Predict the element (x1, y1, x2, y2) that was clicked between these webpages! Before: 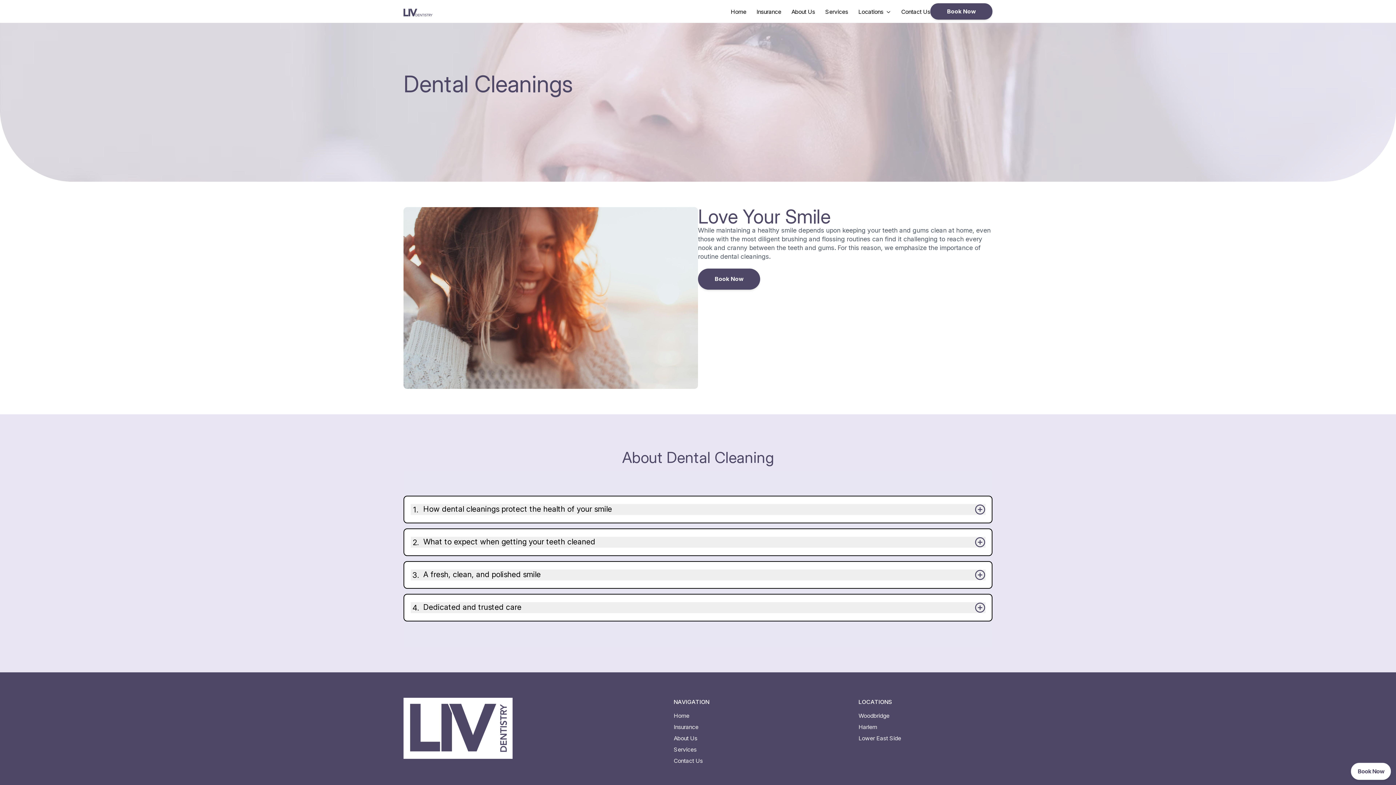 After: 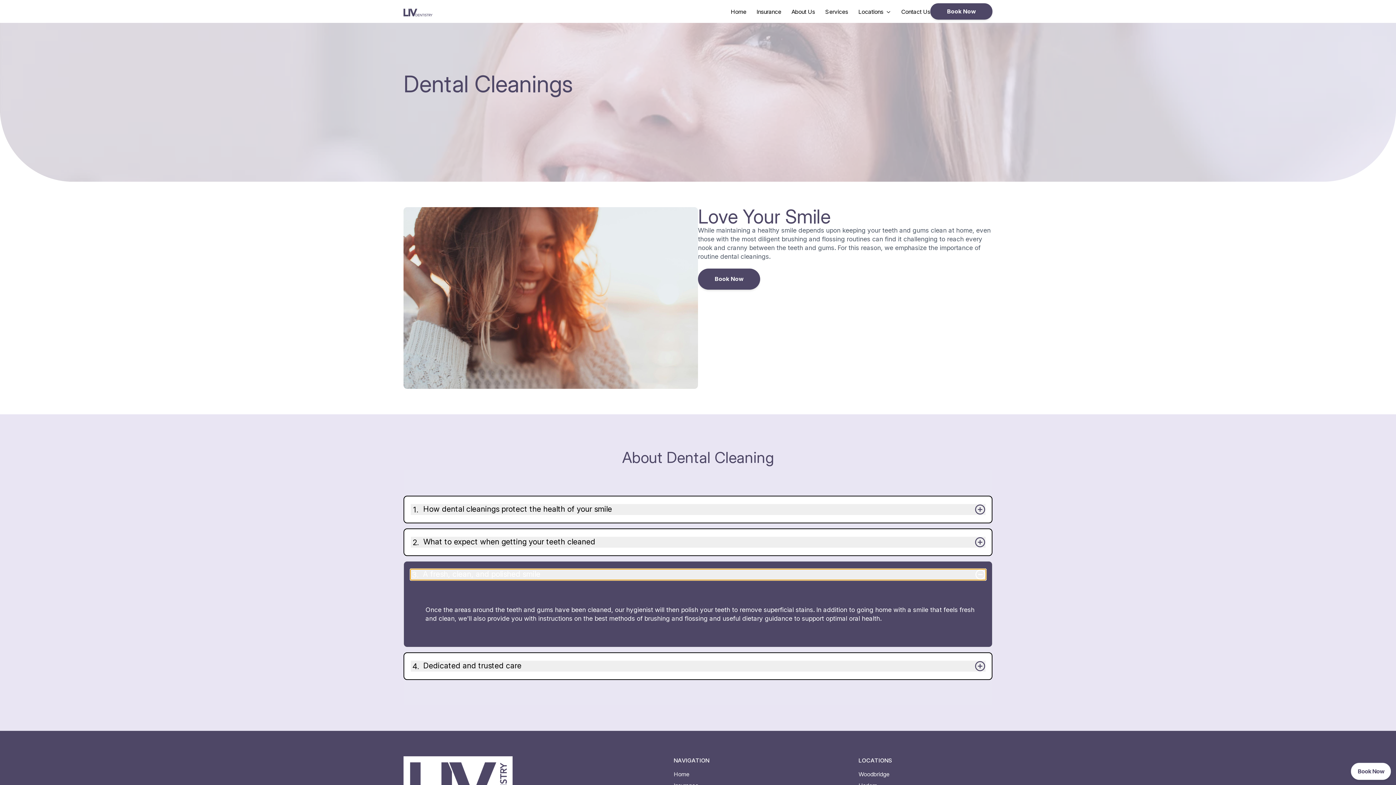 Action: bbox: (410, 569, 985, 580) label: 3.
A fresh, clean, and polished smile